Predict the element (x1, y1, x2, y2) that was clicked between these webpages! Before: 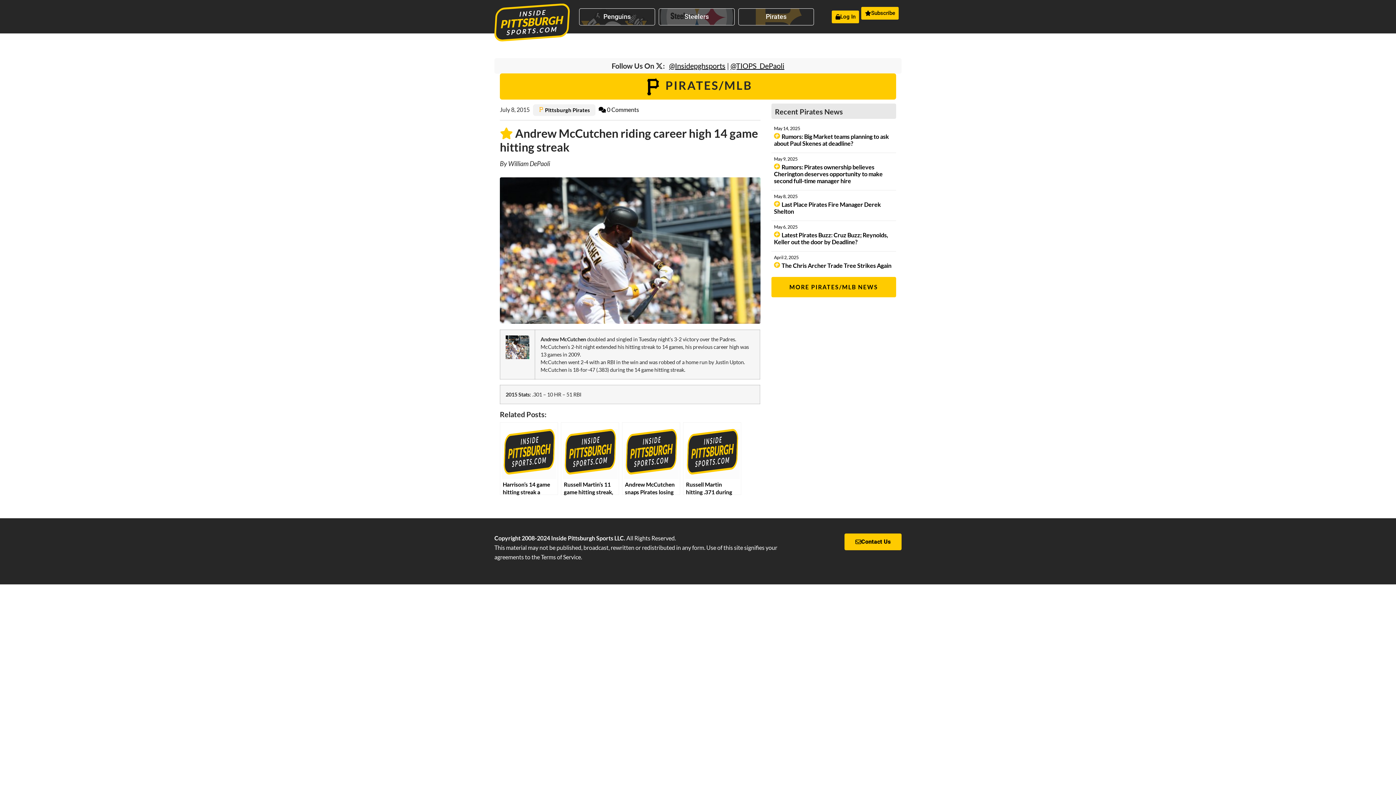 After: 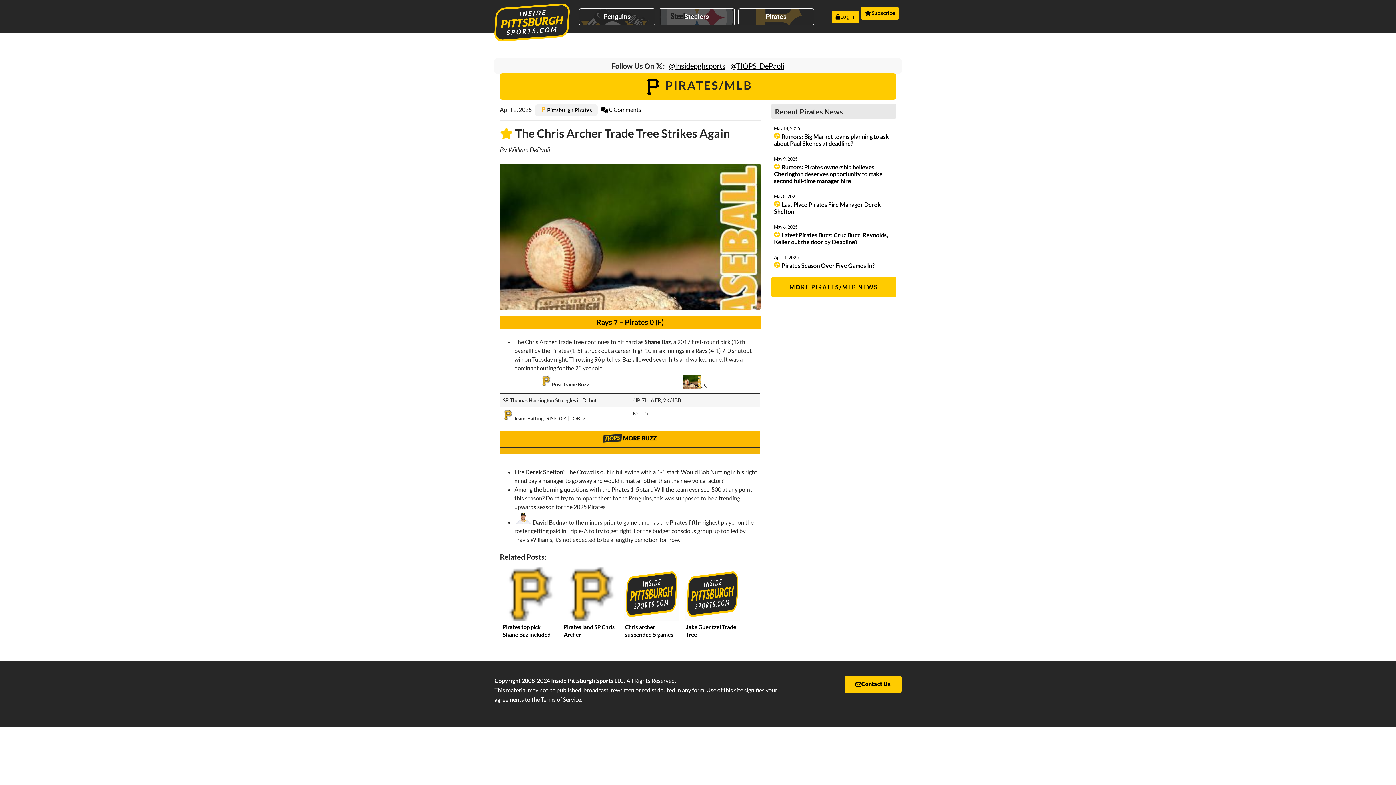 Action: label: The Chris Archer Trade Tree Strikes Again bbox: (774, 262, 893, 269)